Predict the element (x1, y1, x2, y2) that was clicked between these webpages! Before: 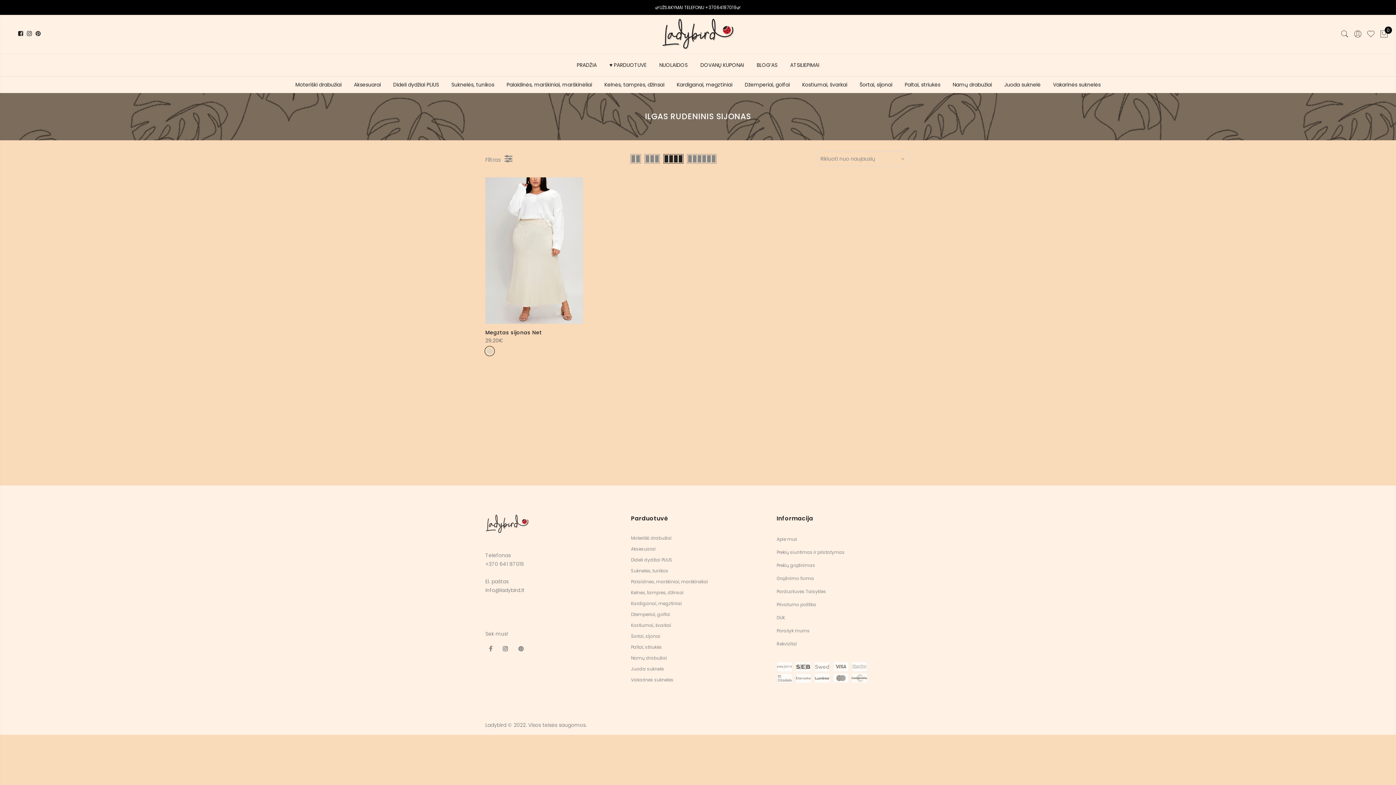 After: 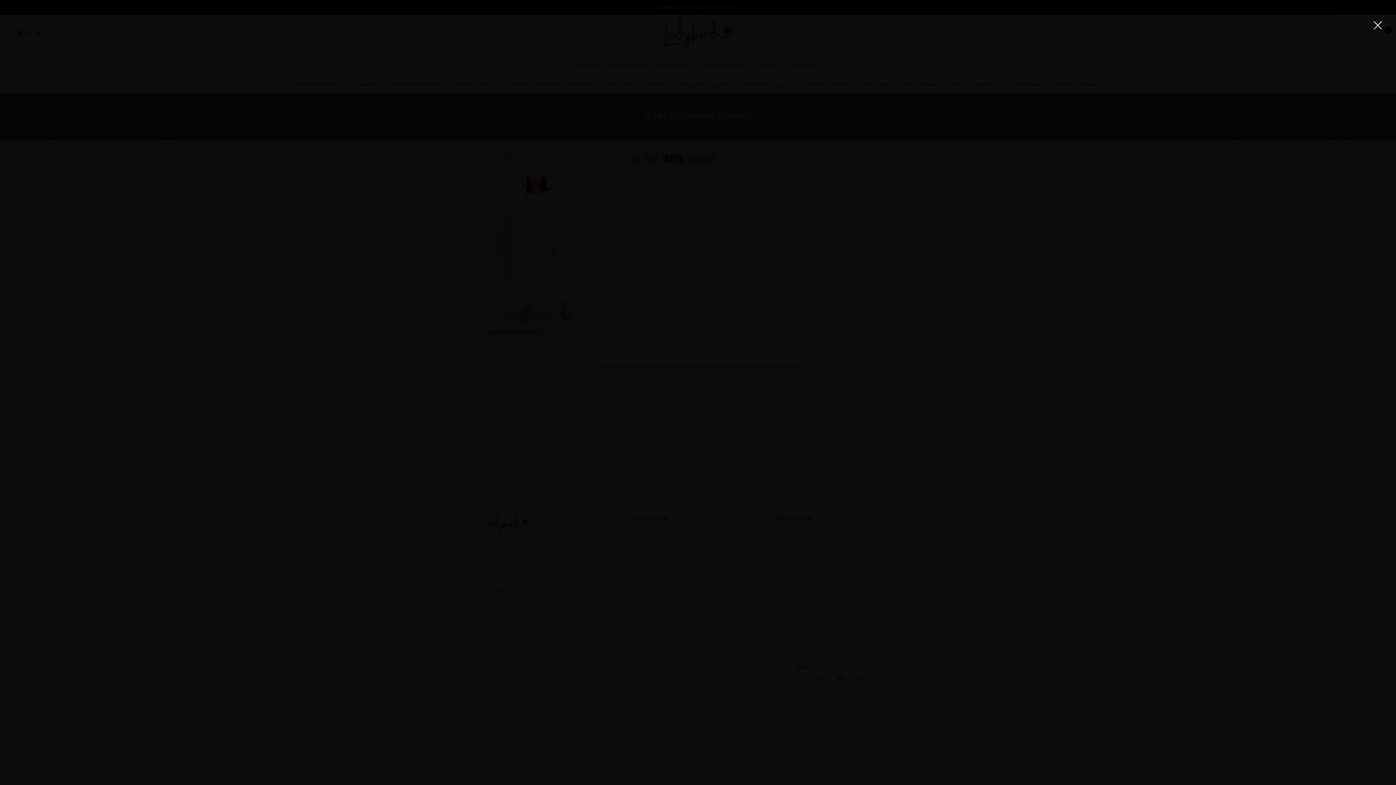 Action: bbox: (1338, 26, 1351, 41)